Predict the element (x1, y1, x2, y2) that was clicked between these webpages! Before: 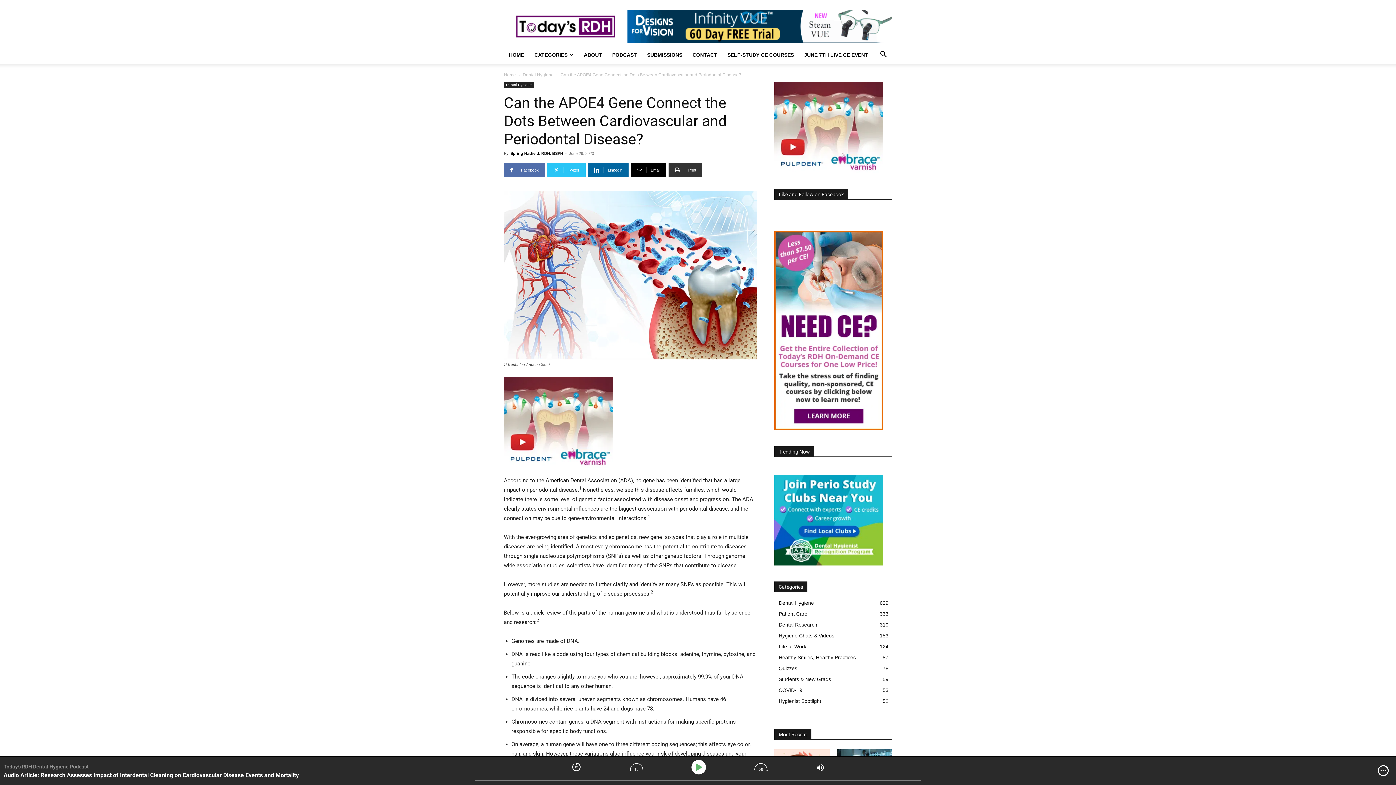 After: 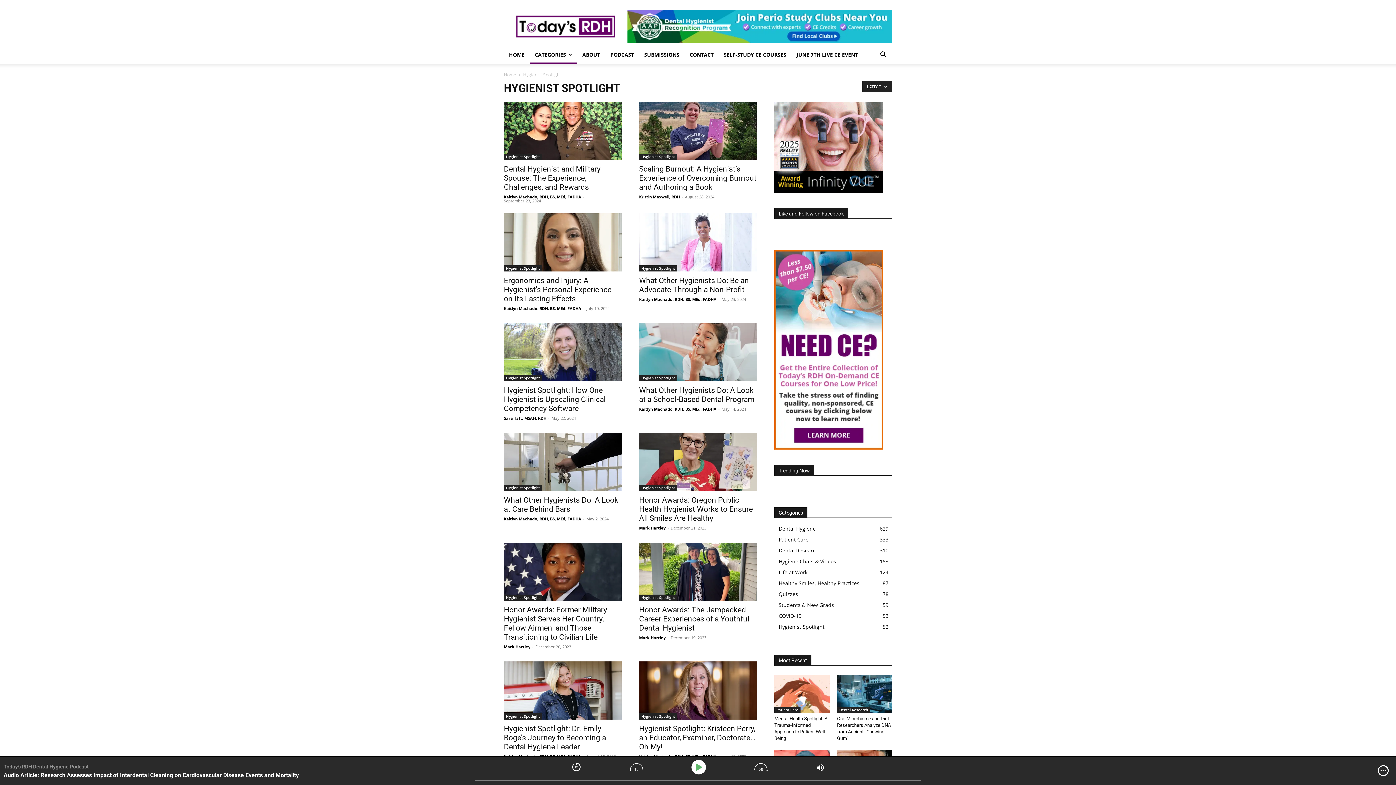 Action: label: Hygienist Spotlight
52 bbox: (778, 698, 821, 704)